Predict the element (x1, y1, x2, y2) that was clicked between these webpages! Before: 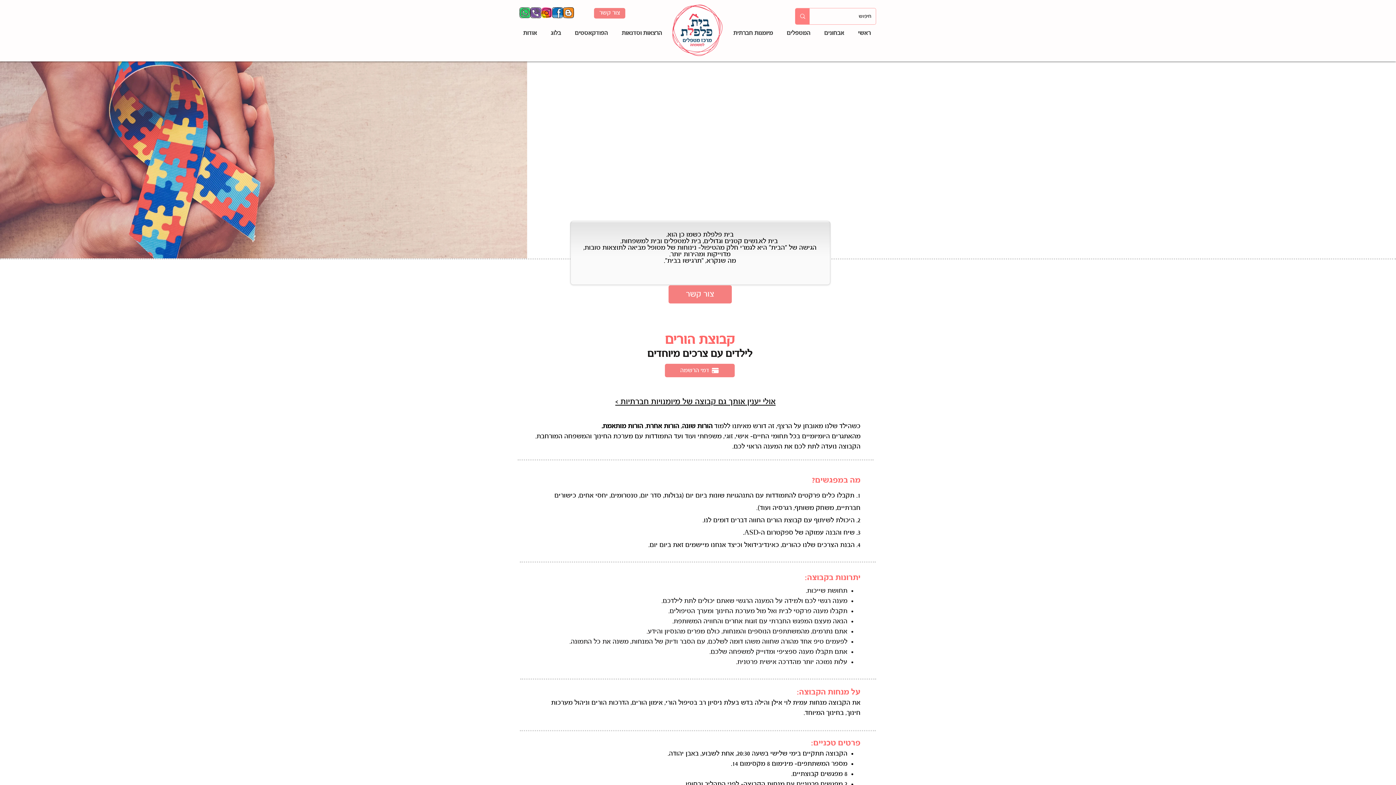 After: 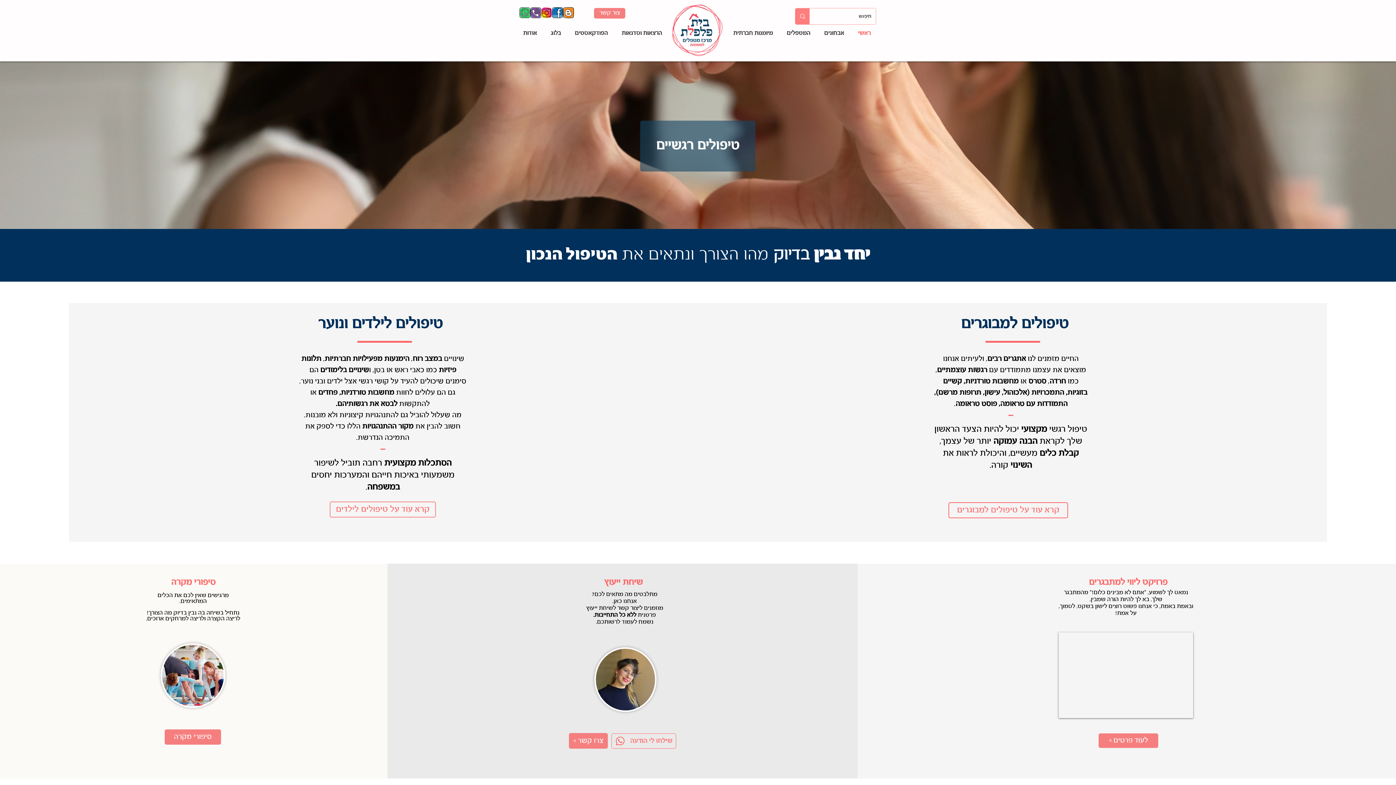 Action: bbox: (669, 1, 726, 60)